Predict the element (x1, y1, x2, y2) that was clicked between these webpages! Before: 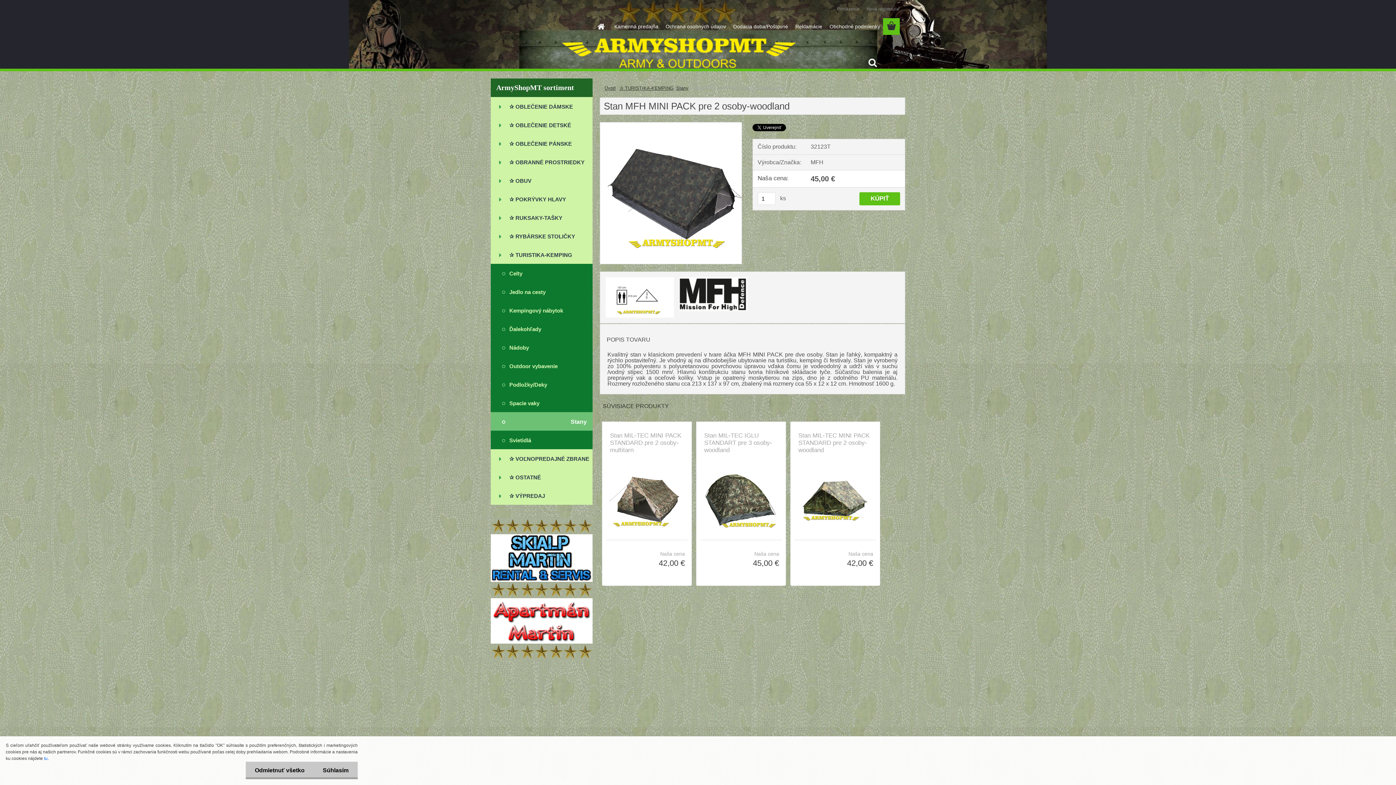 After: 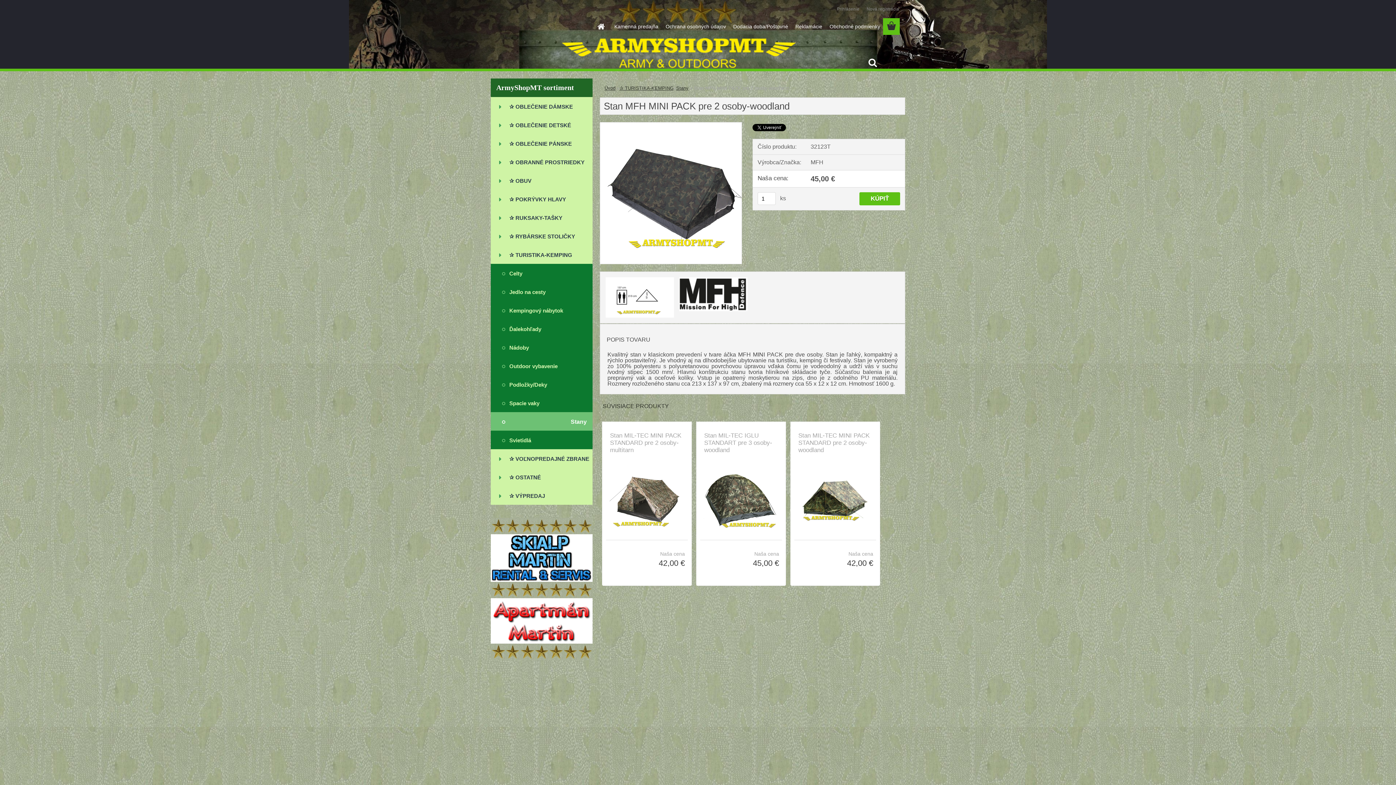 Action: bbox: (313, 762, 357, 779) label: Súhlasím